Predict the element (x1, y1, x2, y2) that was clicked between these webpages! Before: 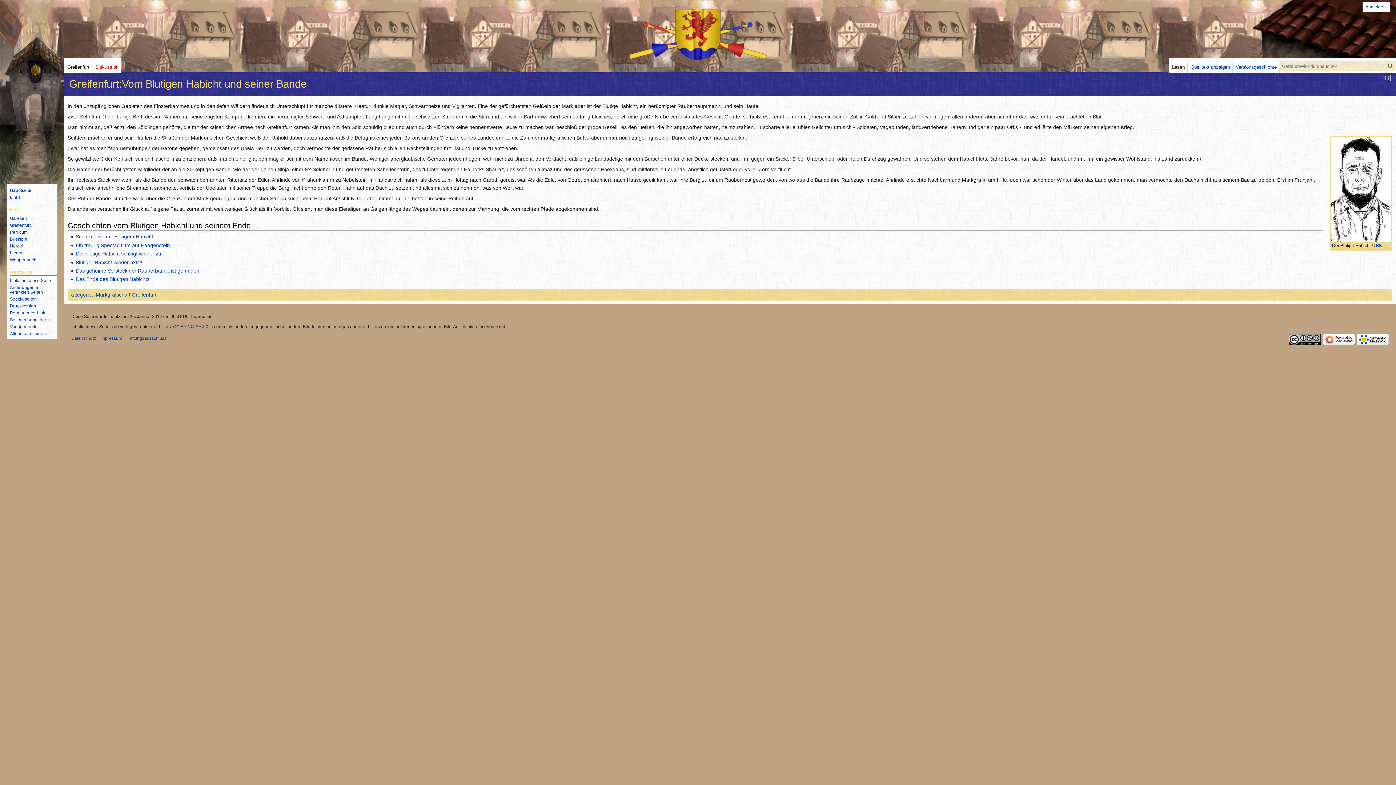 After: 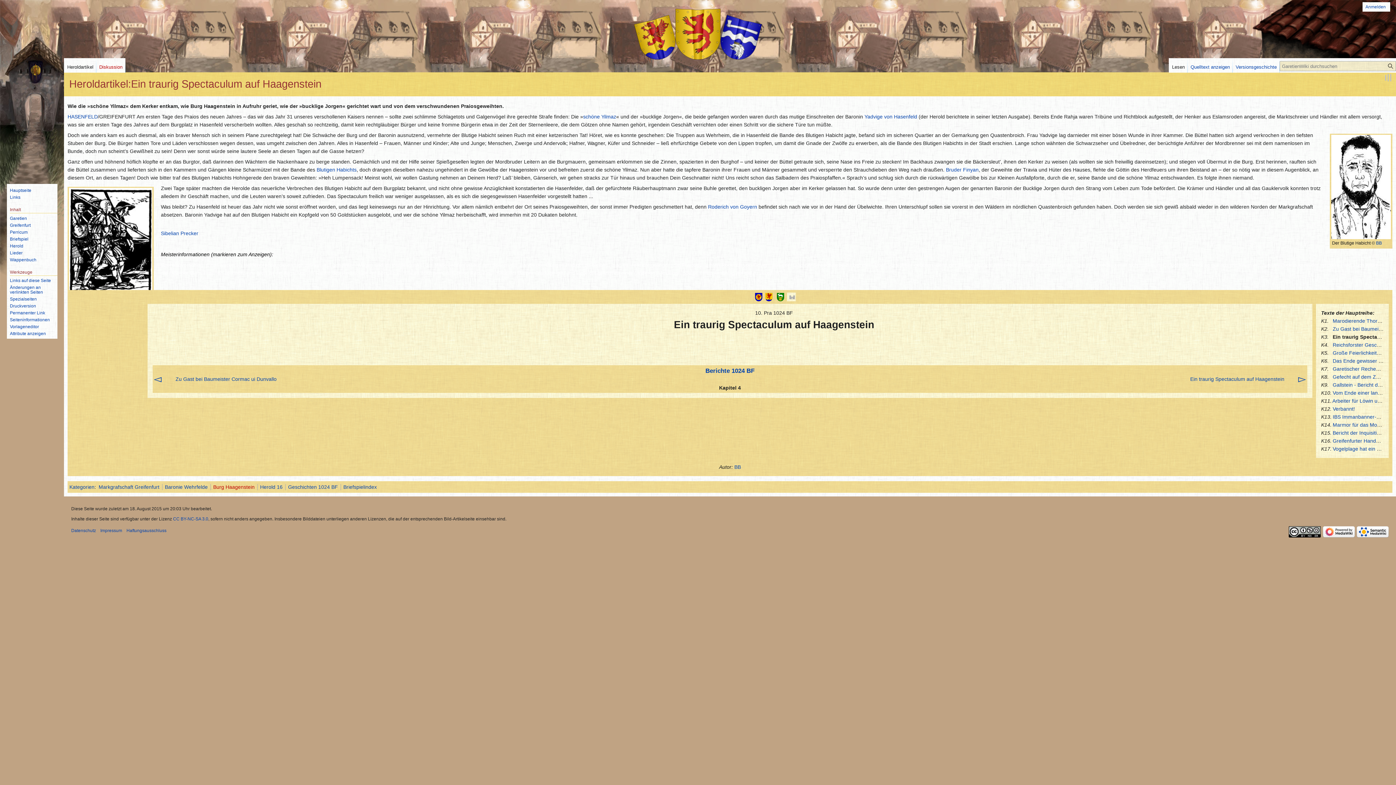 Action: bbox: (75, 242, 169, 248) label: Ein traurig Spectaculum auf Haagenstein